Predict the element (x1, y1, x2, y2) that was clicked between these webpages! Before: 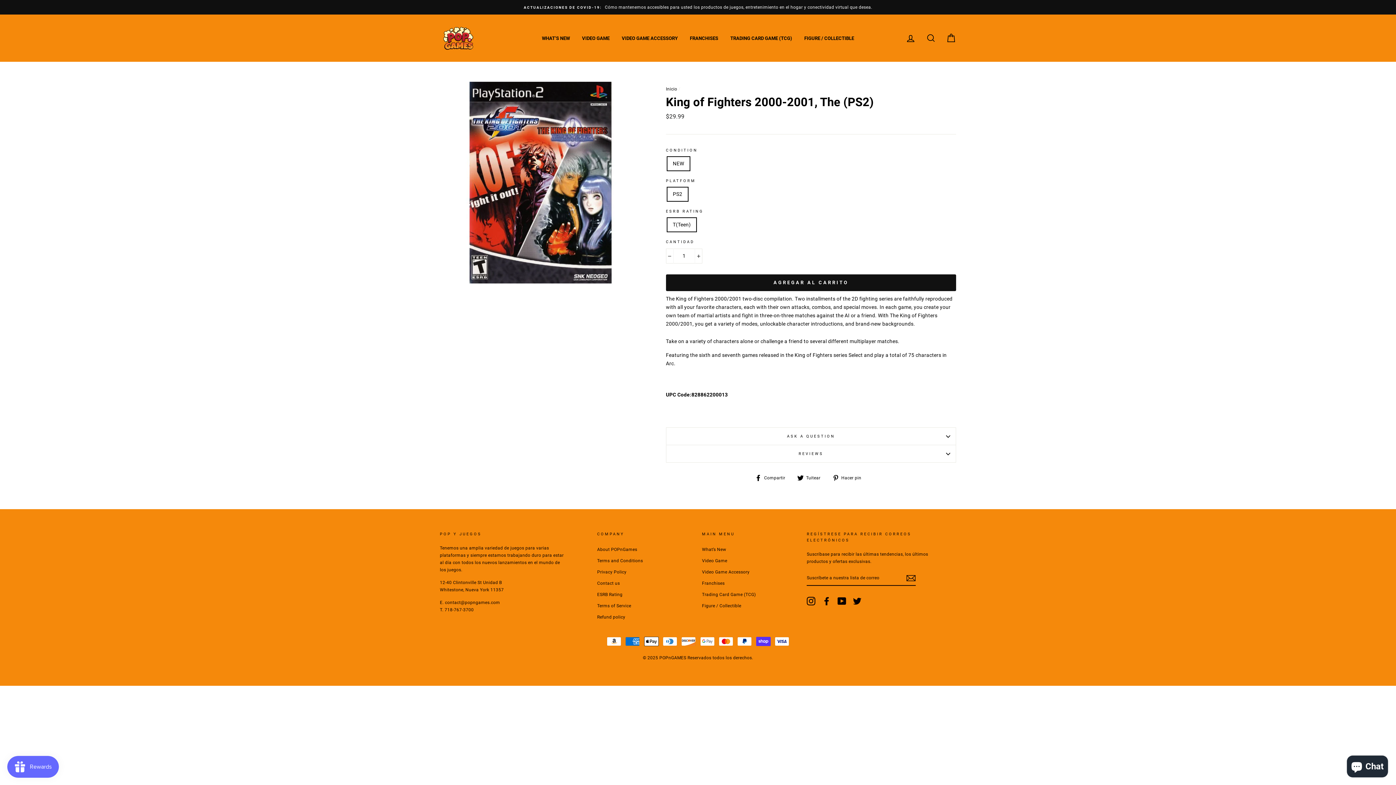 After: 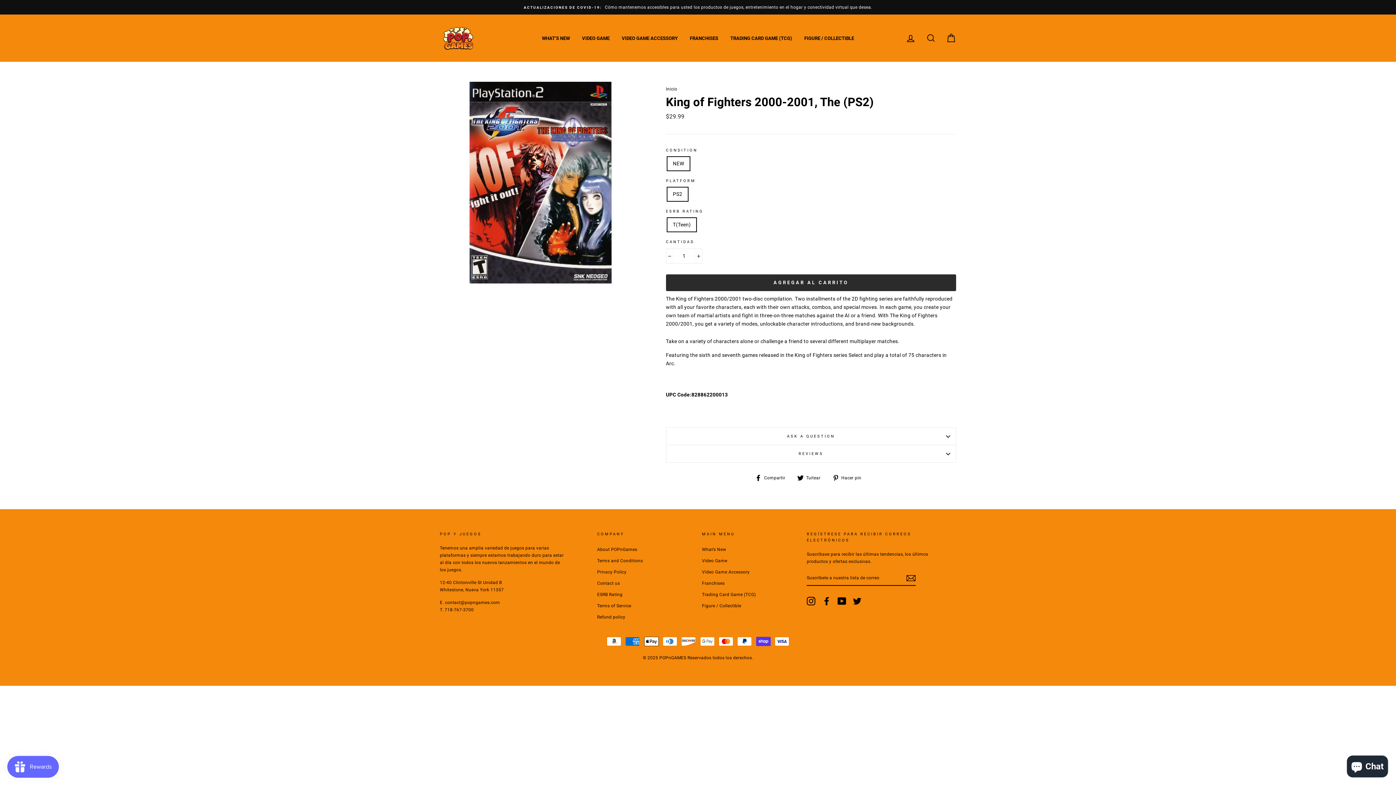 Action: bbox: (666, 274, 956, 291) label: AGREGAR AL CARRITO